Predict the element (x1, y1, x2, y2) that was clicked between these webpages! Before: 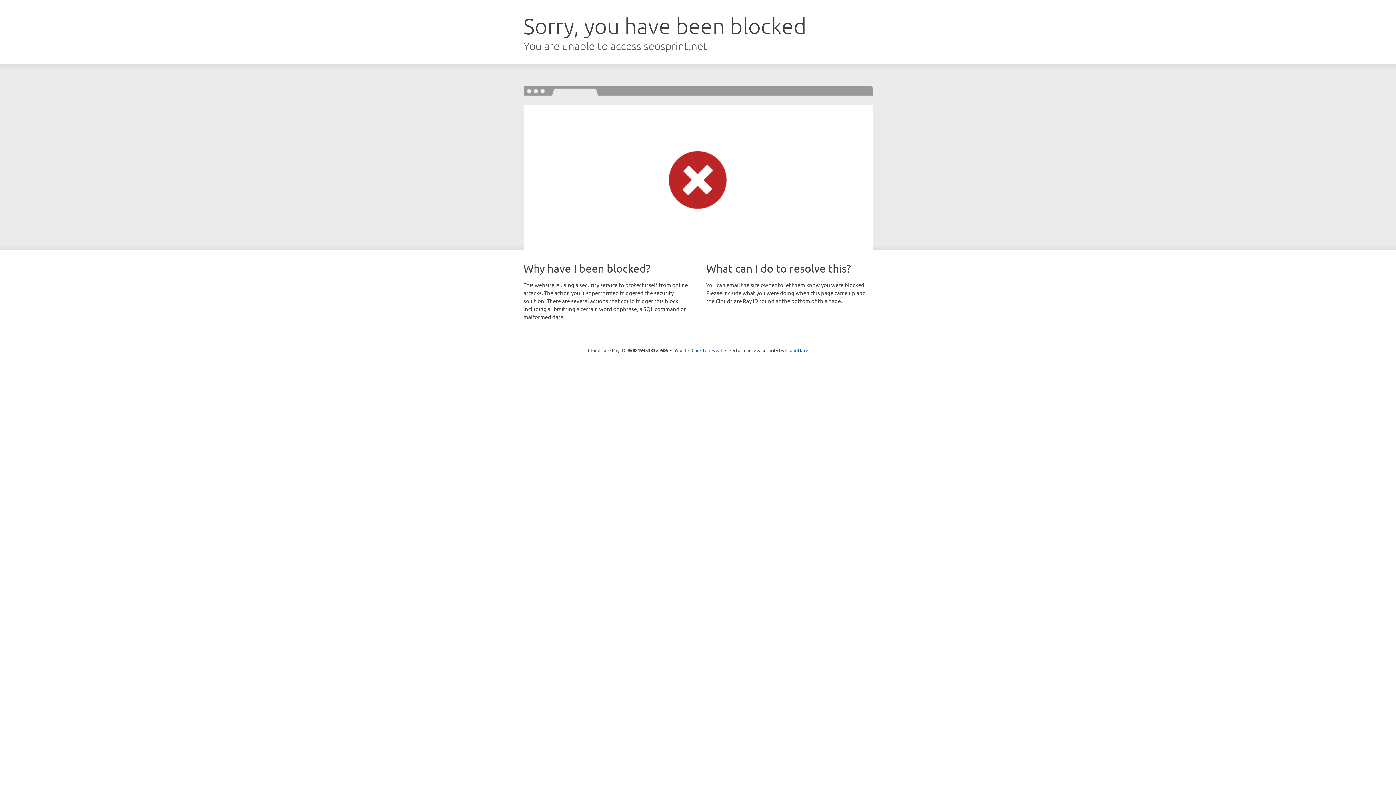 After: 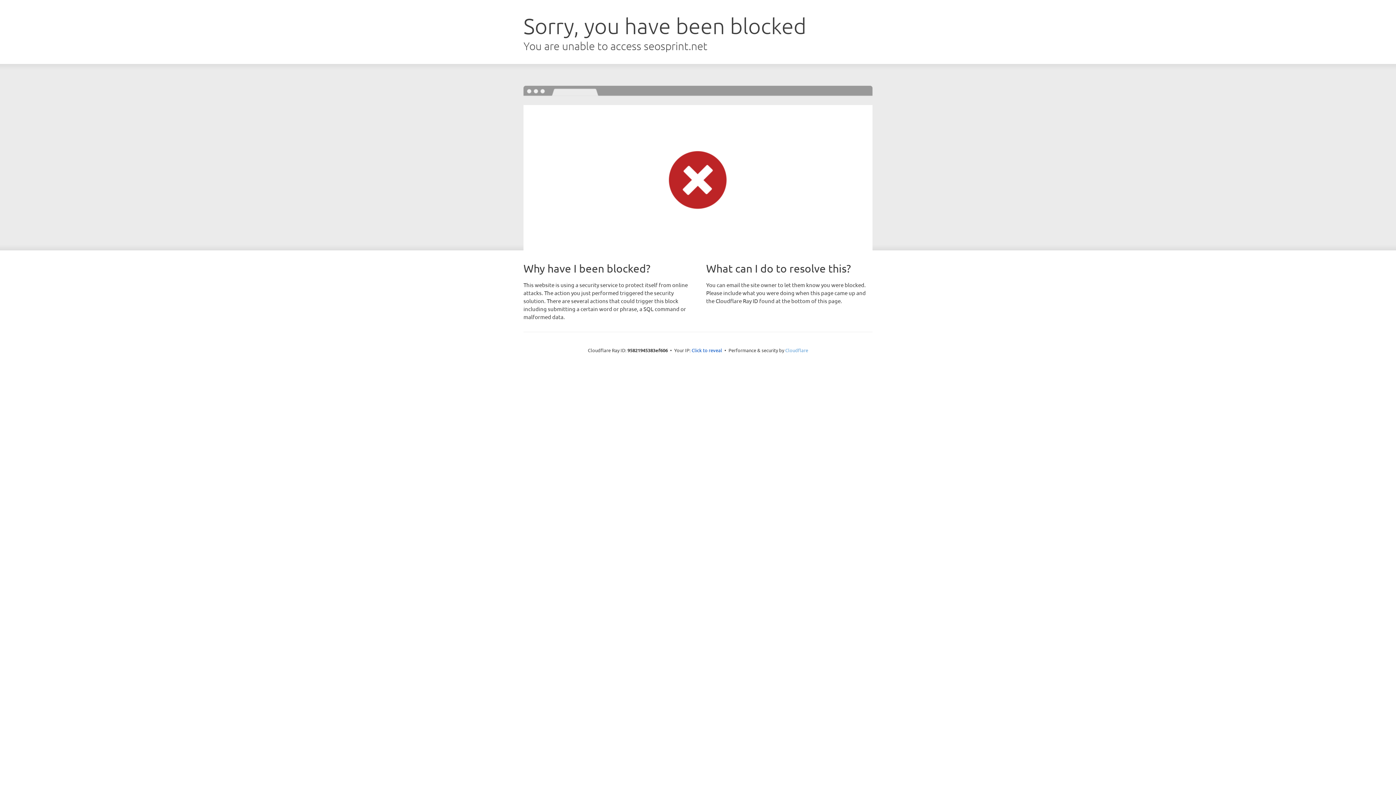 Action: label: Cloudflare bbox: (785, 347, 808, 353)